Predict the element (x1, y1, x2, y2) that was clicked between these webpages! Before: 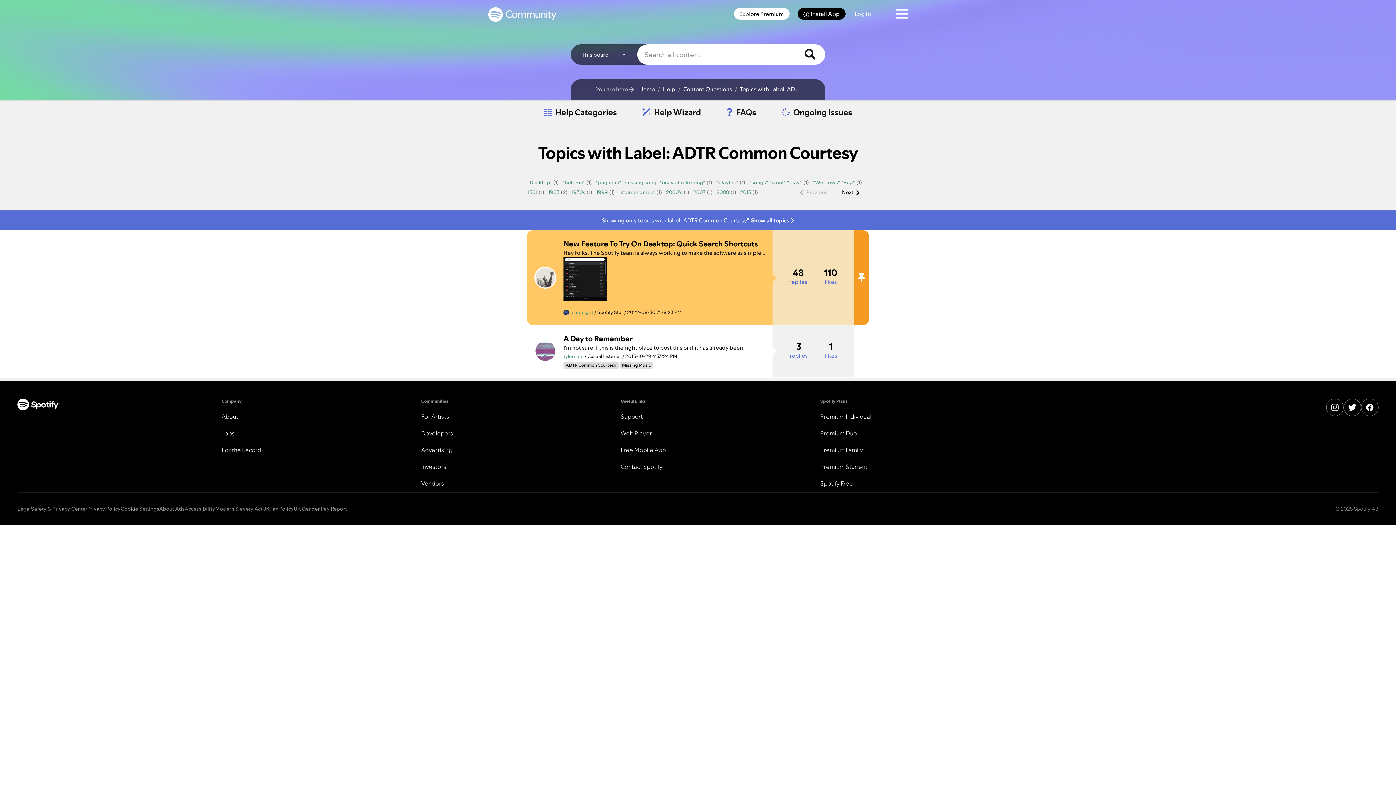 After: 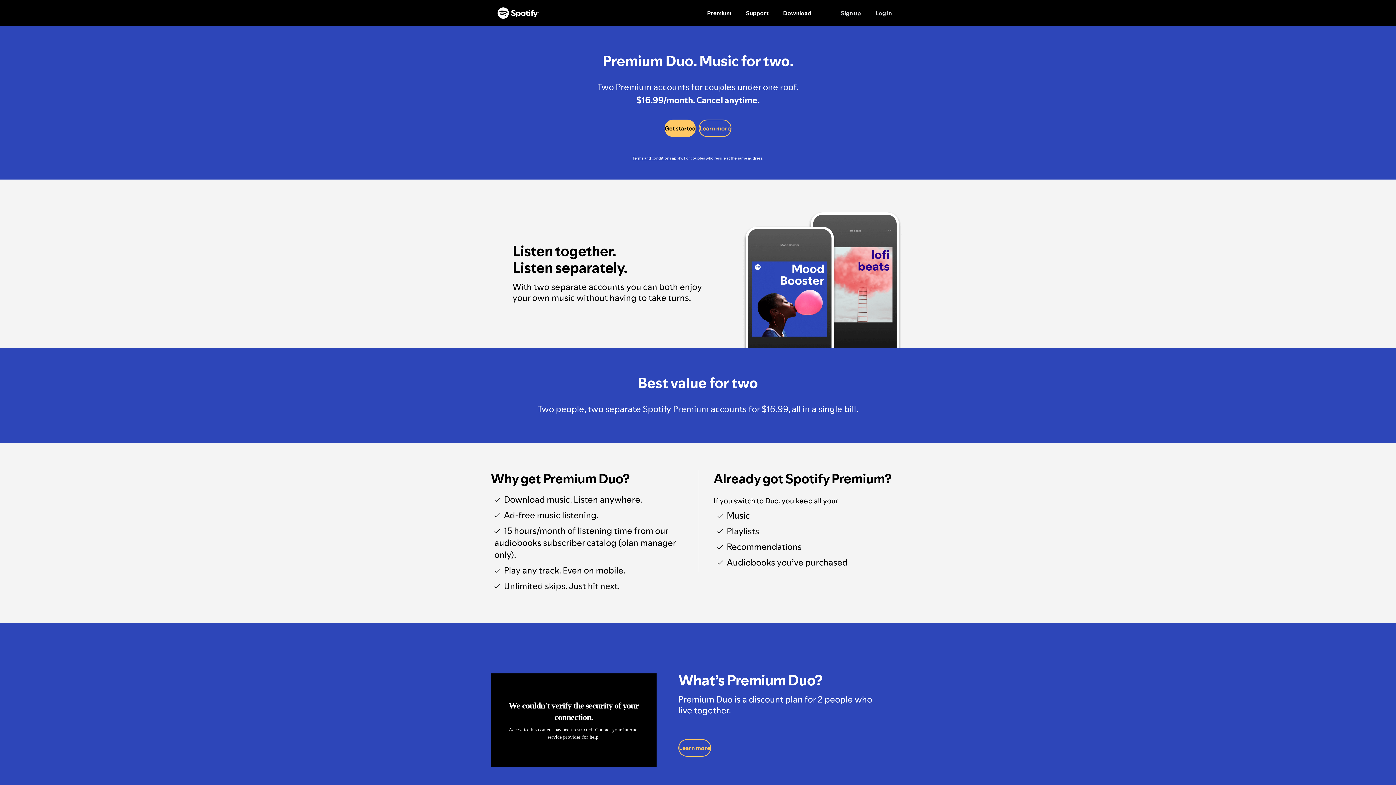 Action: bbox: (820, 429, 857, 437) label: Premium Duo